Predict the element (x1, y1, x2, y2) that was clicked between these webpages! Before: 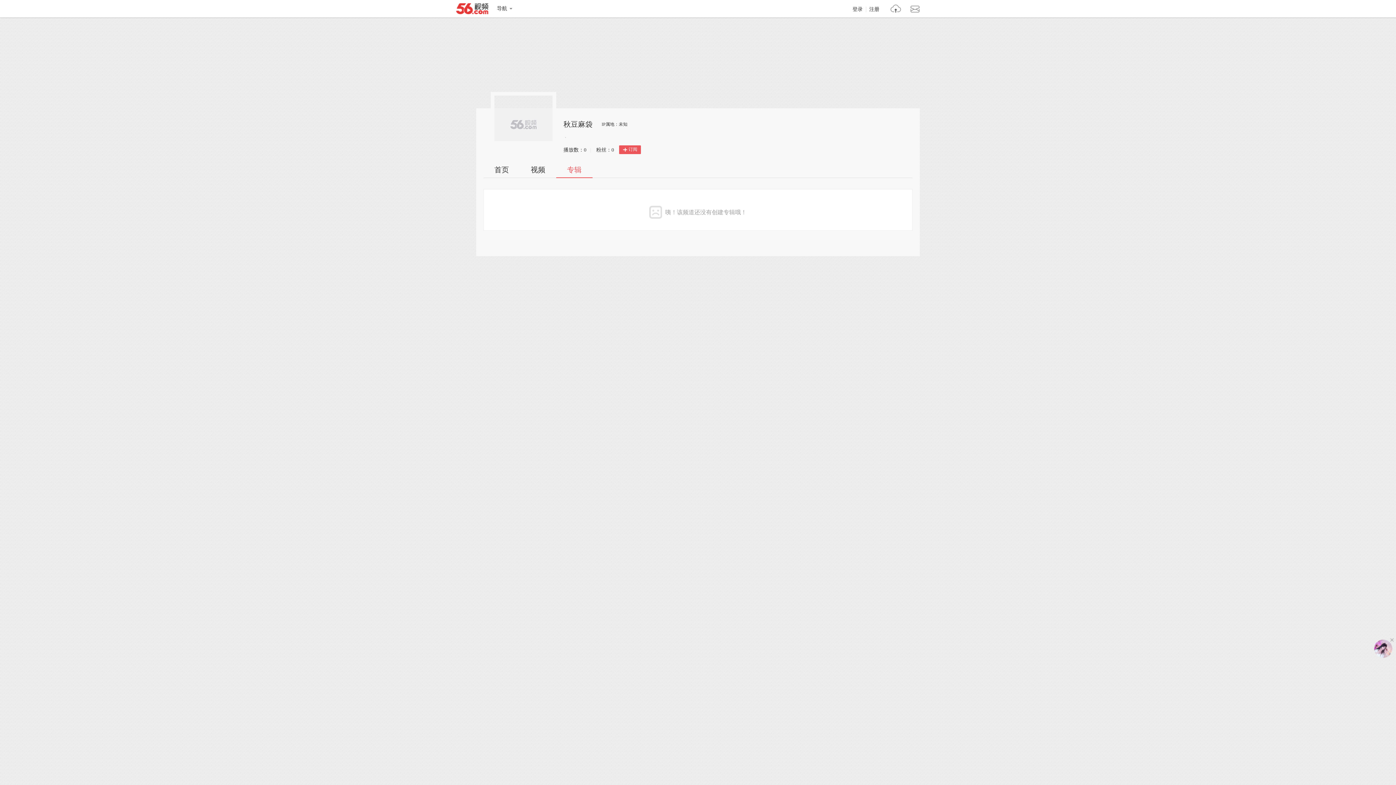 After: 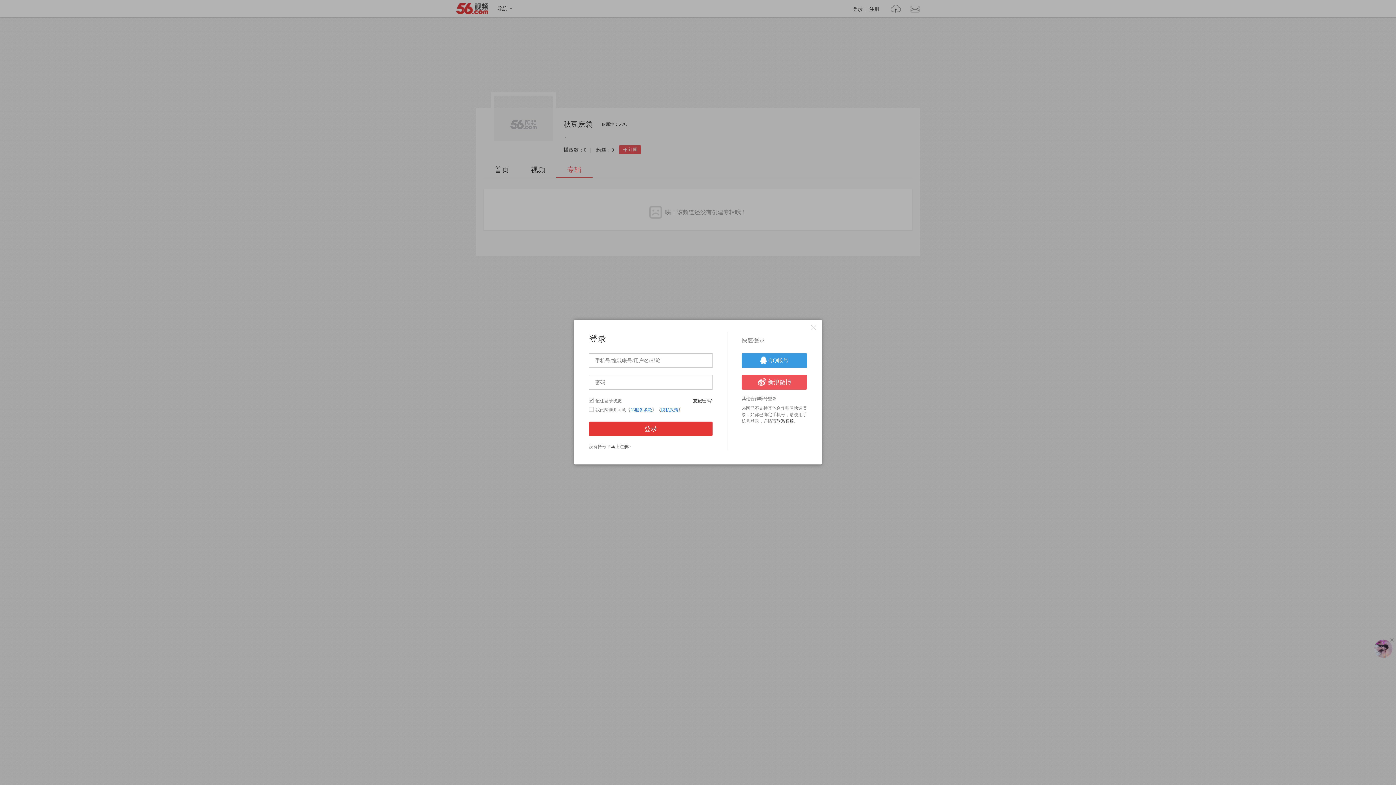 Action: label: 订阅 bbox: (619, 145, 641, 154)